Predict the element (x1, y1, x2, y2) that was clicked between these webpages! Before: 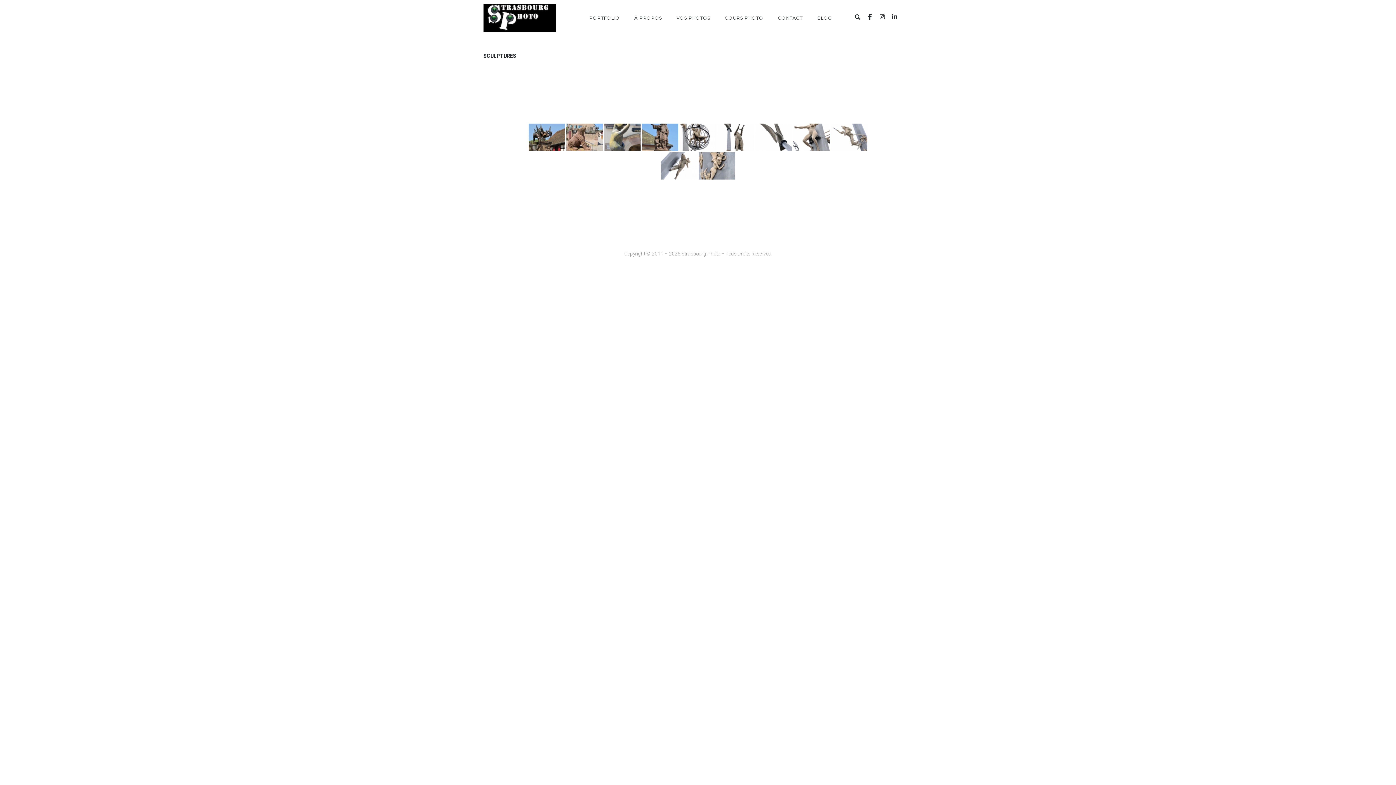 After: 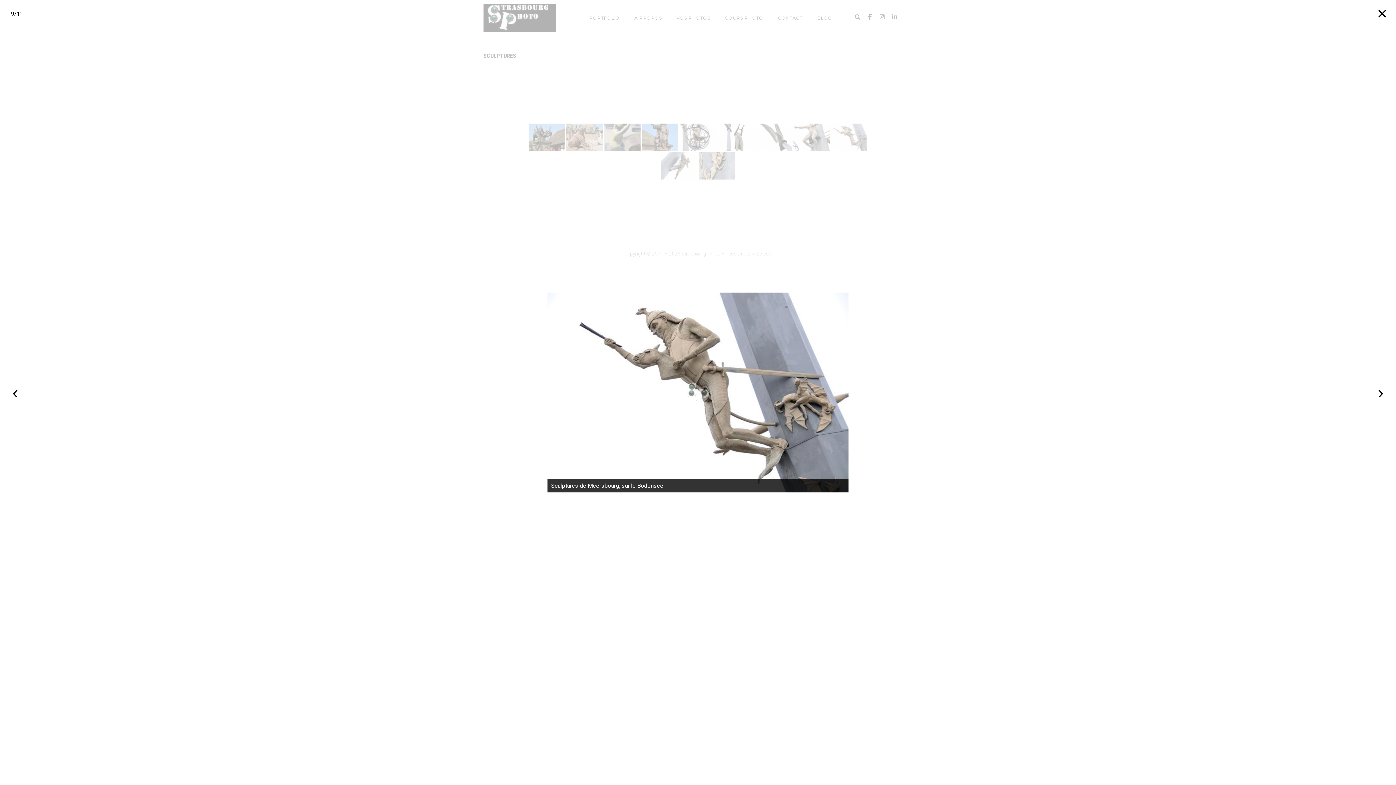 Action: bbox: (831, 123, 867, 150)